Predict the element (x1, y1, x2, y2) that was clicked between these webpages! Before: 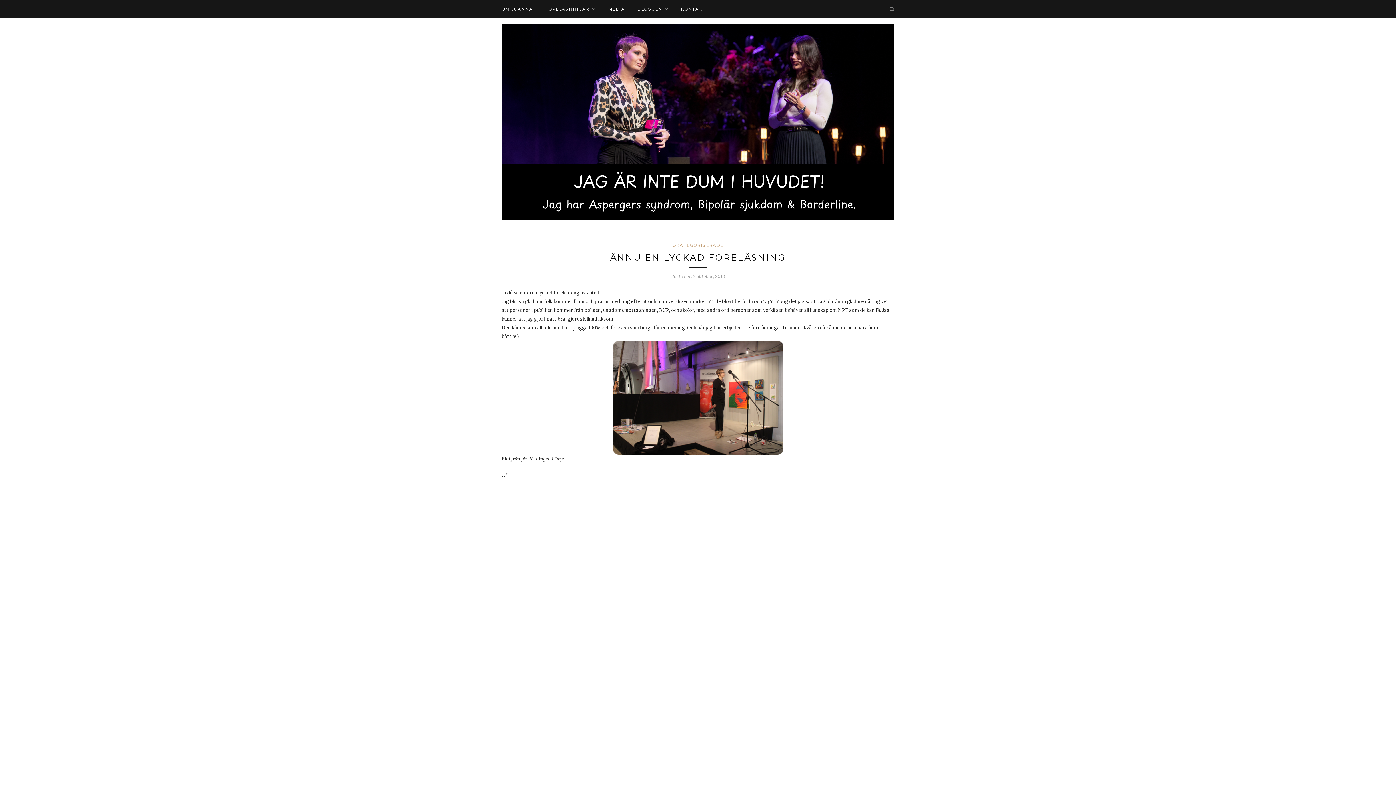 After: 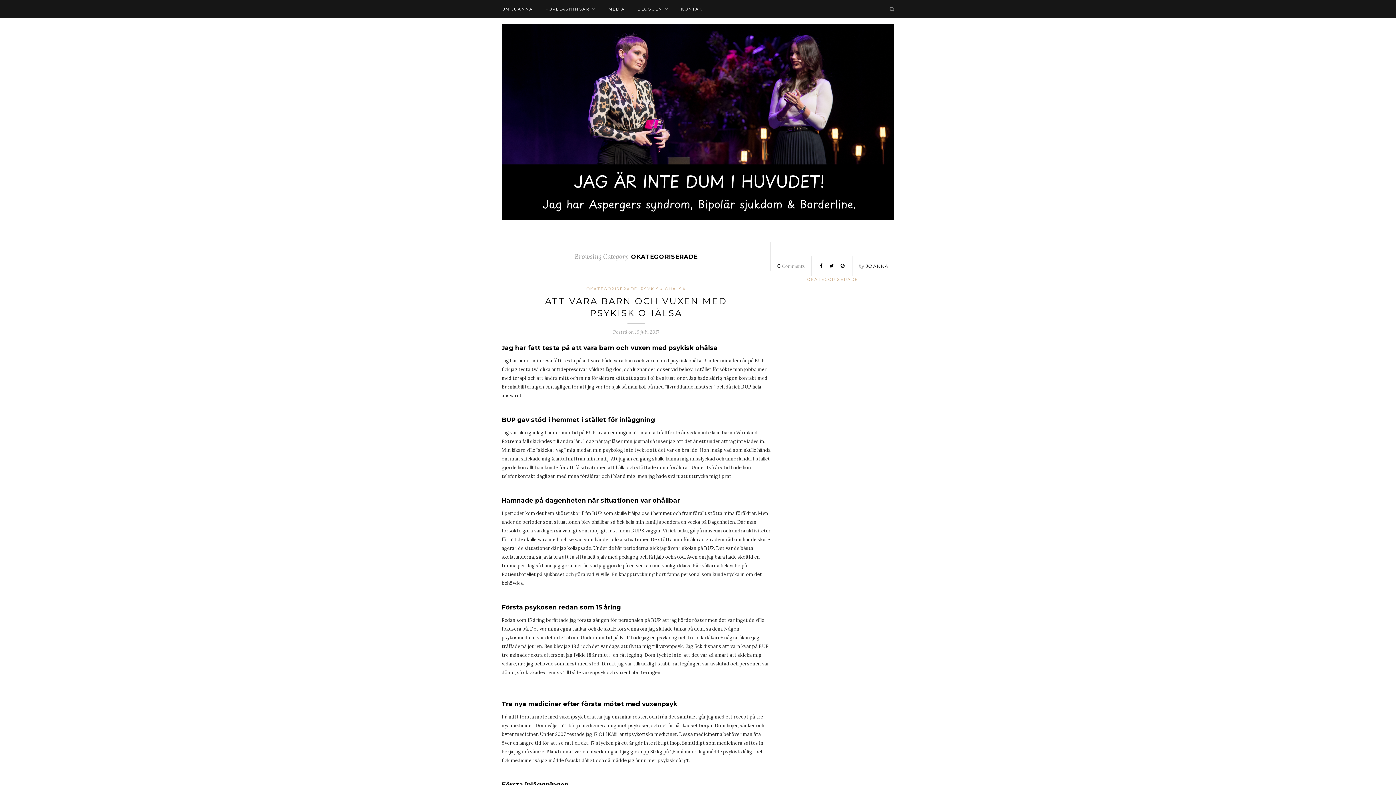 Action: bbox: (672, 242, 723, 248) label: OKATEGORISERADE